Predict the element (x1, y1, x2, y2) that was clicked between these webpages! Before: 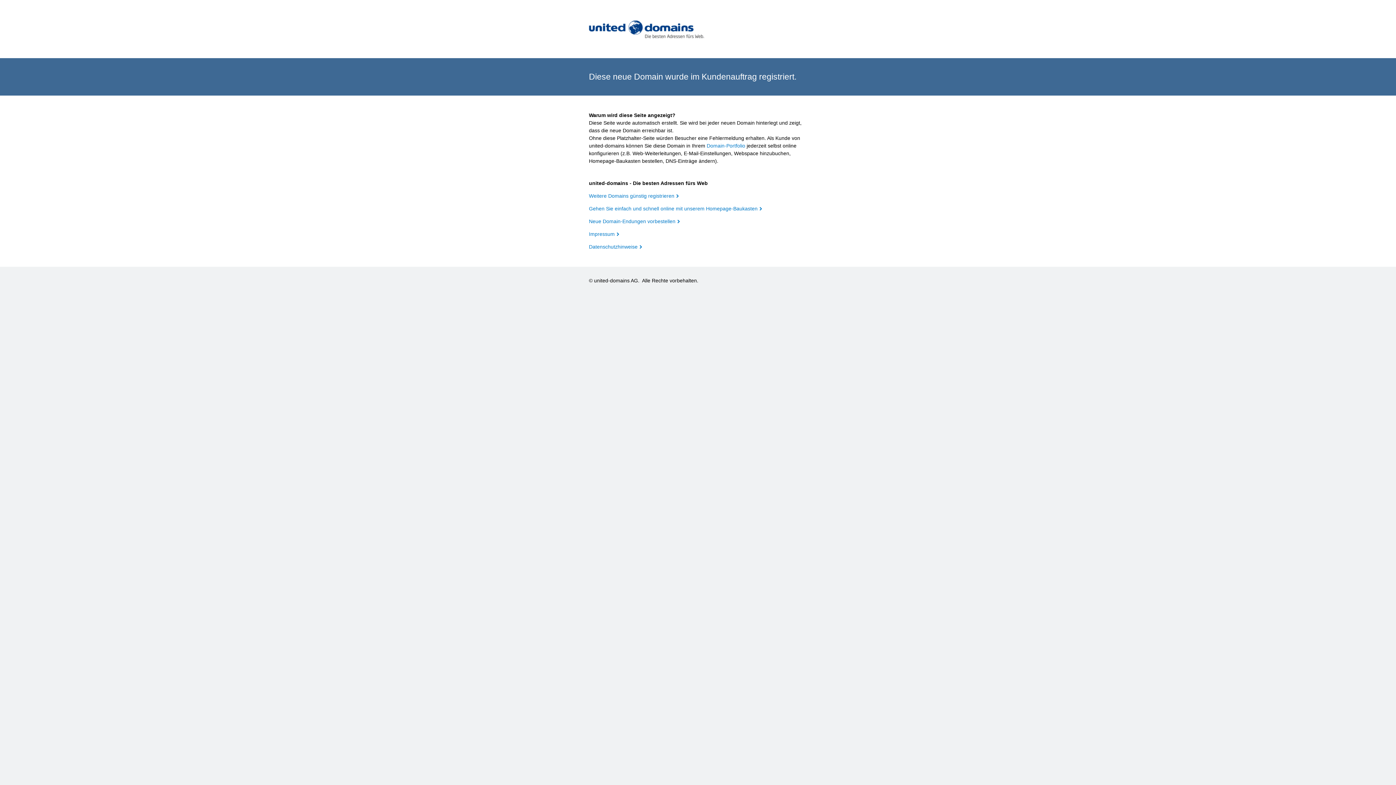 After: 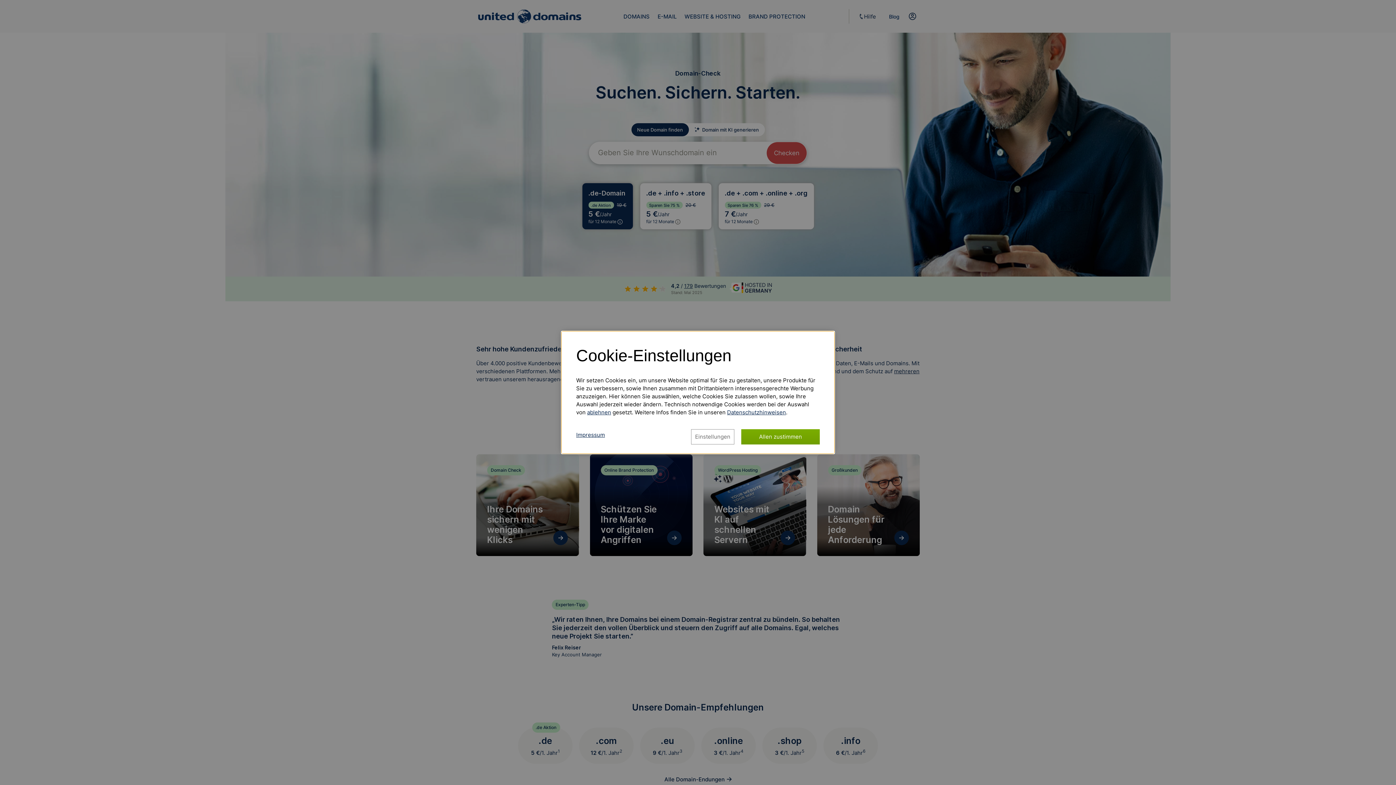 Action: bbox: (589, 193, 678, 198) label: Weitere Domains günstig registrieren